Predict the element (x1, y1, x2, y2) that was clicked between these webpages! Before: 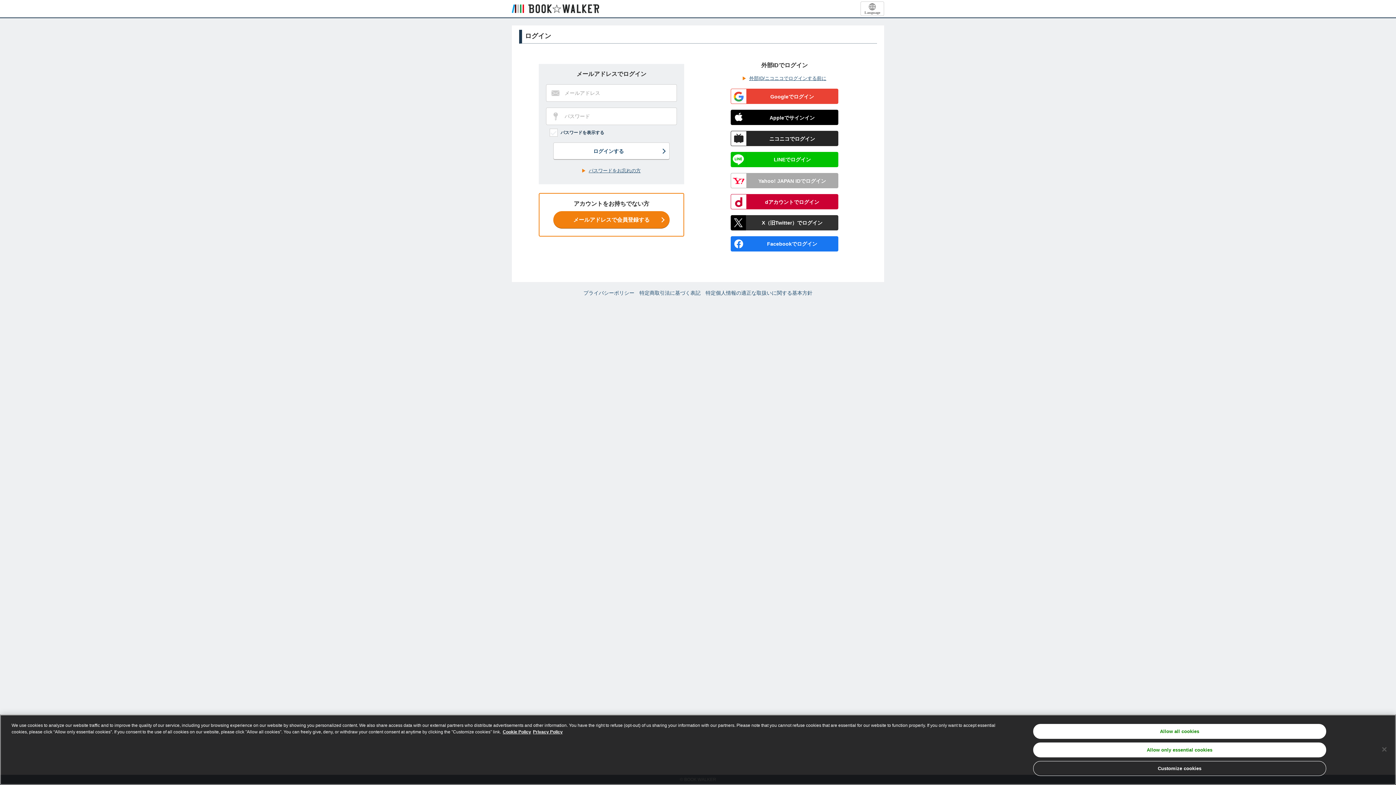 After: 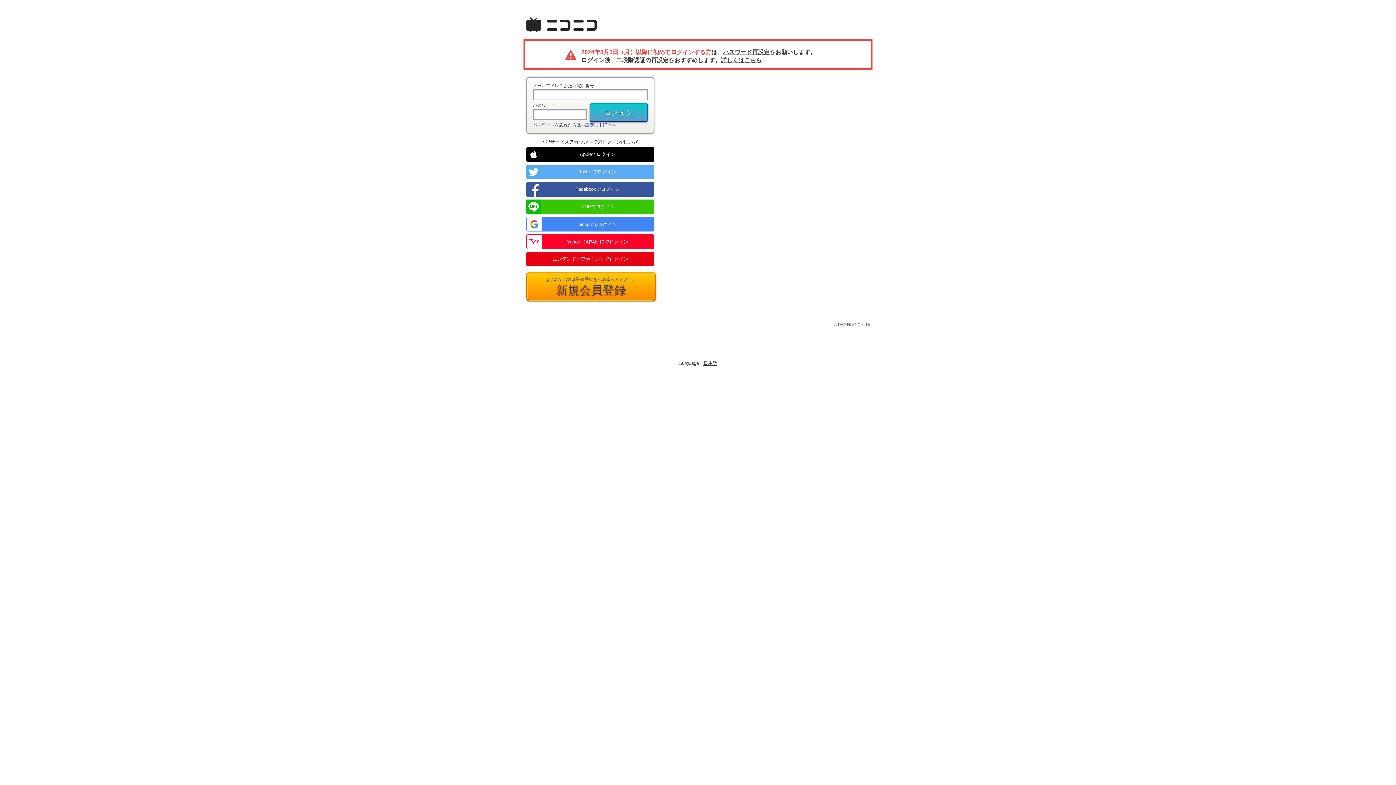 Action: label: ニコニコでログイン bbox: (730, 130, 838, 146)